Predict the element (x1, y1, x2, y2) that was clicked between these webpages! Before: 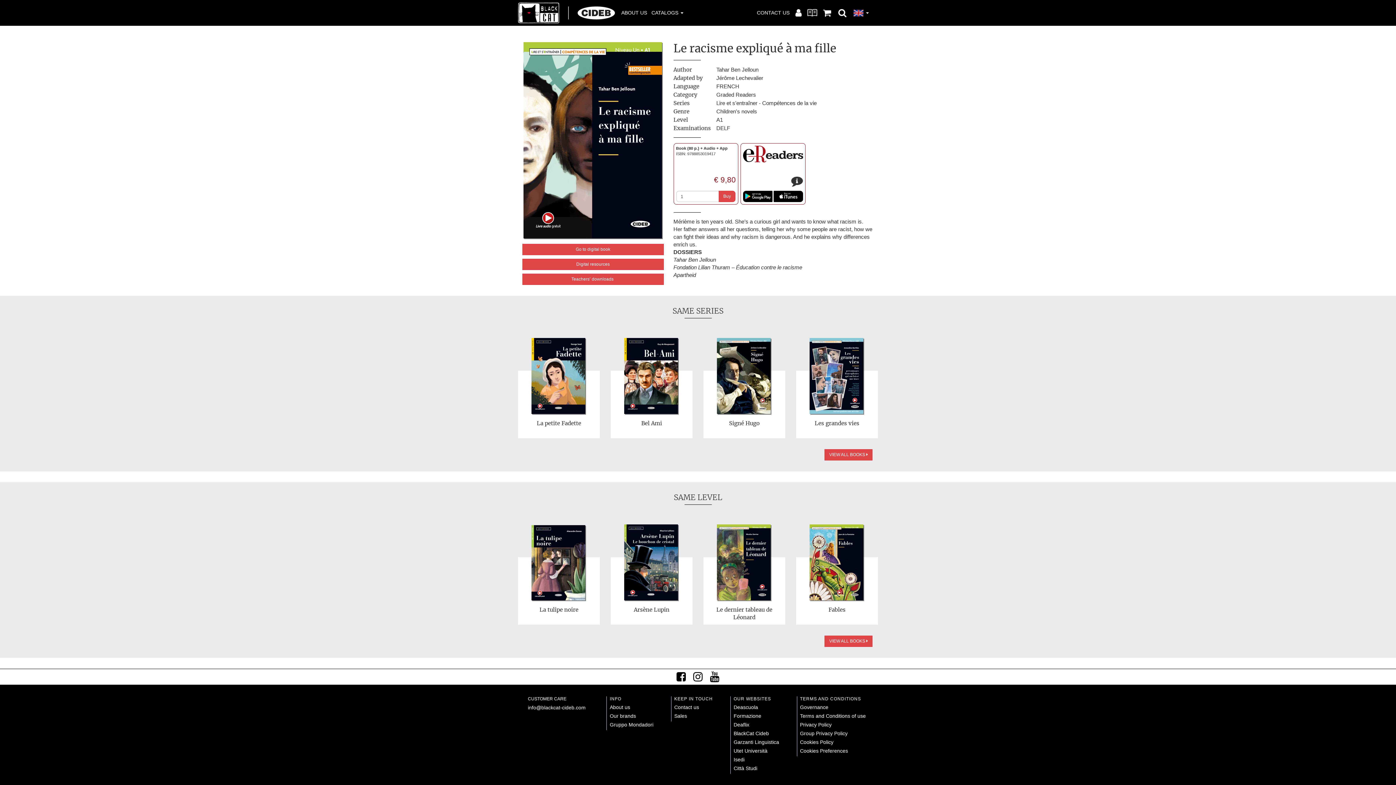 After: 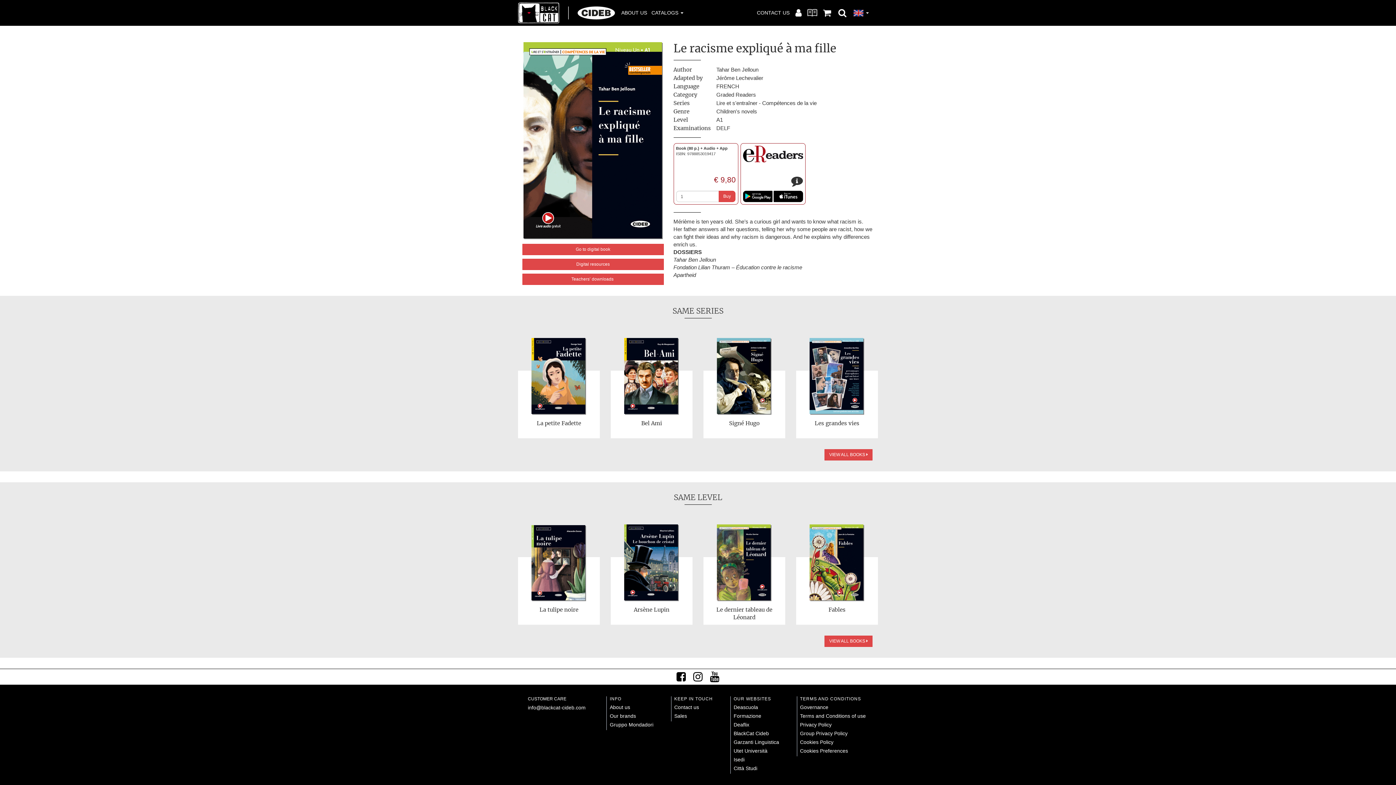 Action: bbox: (691, 671, 705, 683)